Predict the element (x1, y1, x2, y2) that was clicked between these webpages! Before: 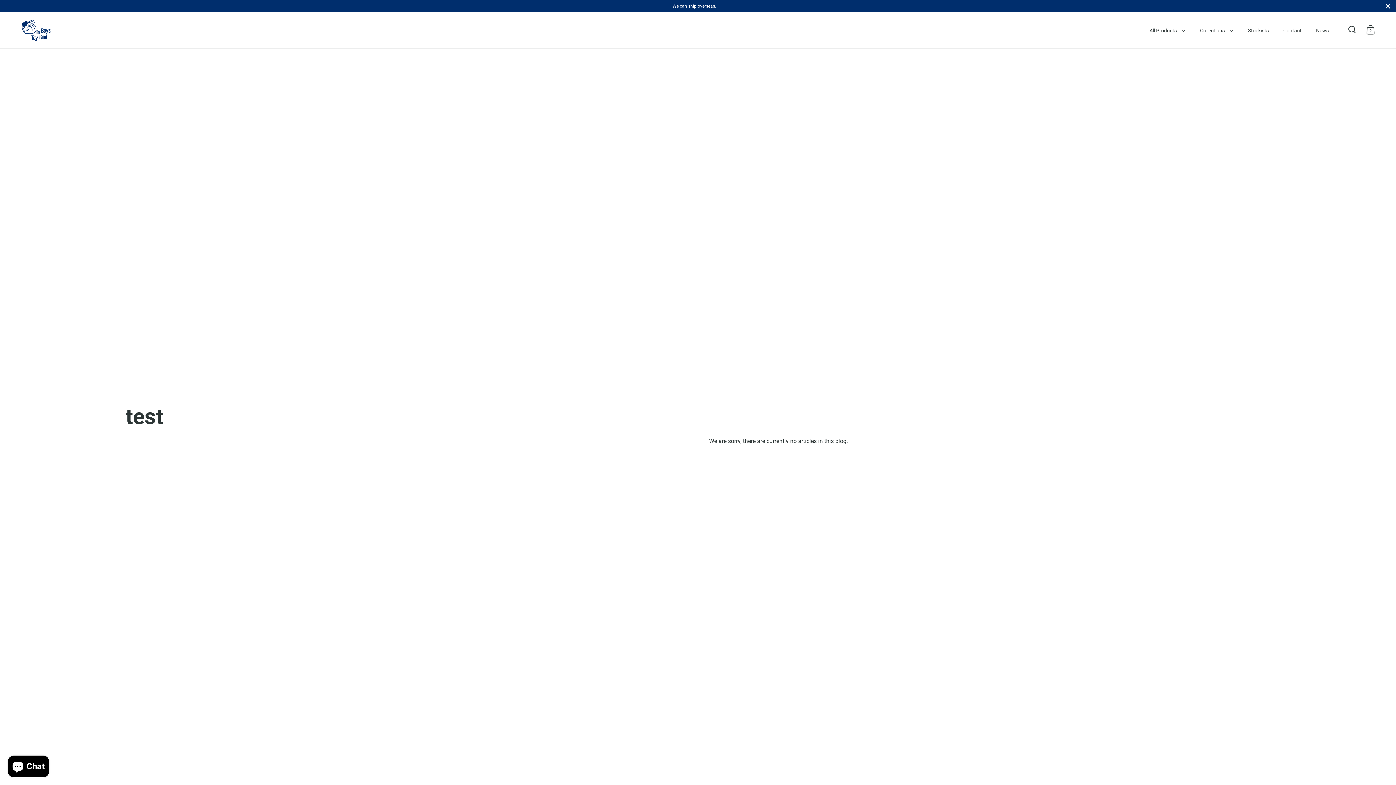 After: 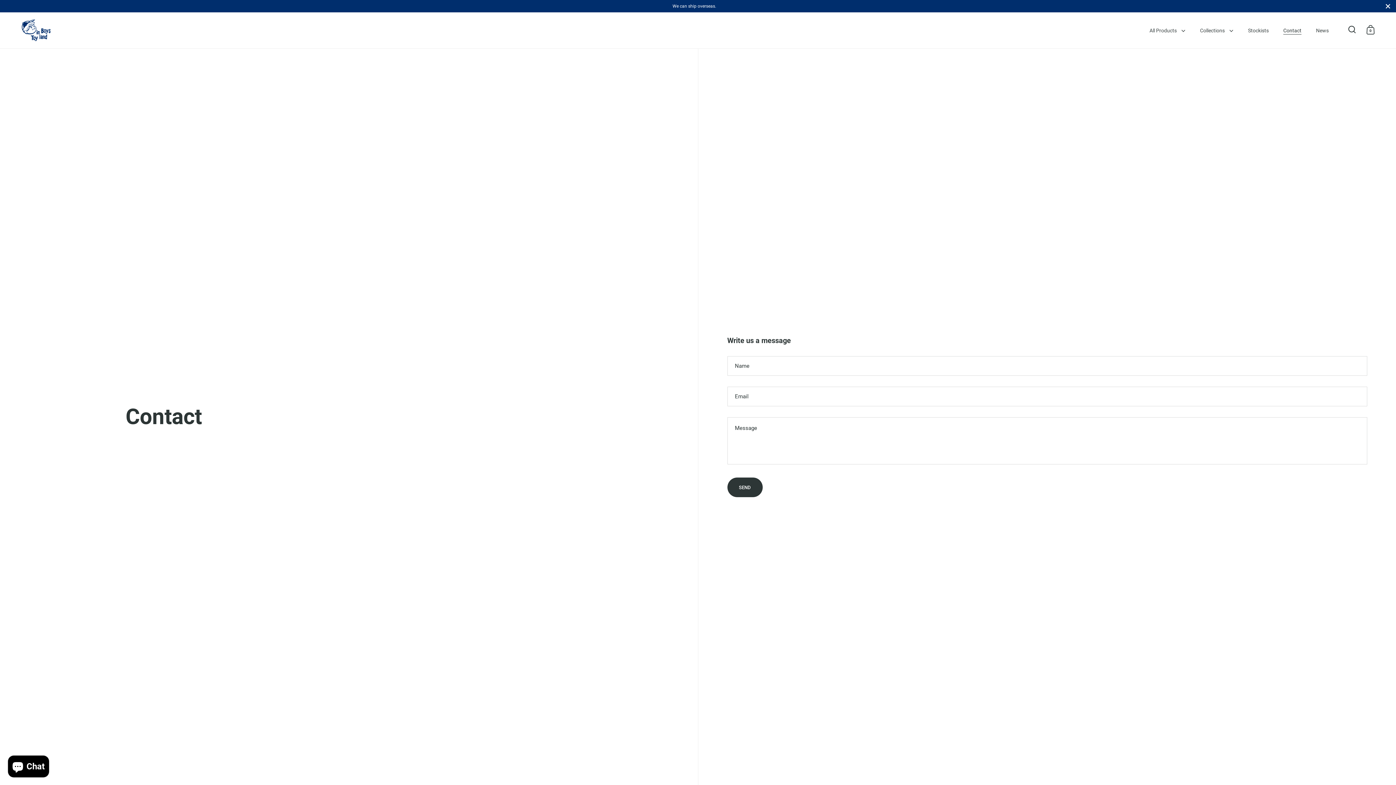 Action: label: Contact bbox: (1276, 22, 1309, 38)